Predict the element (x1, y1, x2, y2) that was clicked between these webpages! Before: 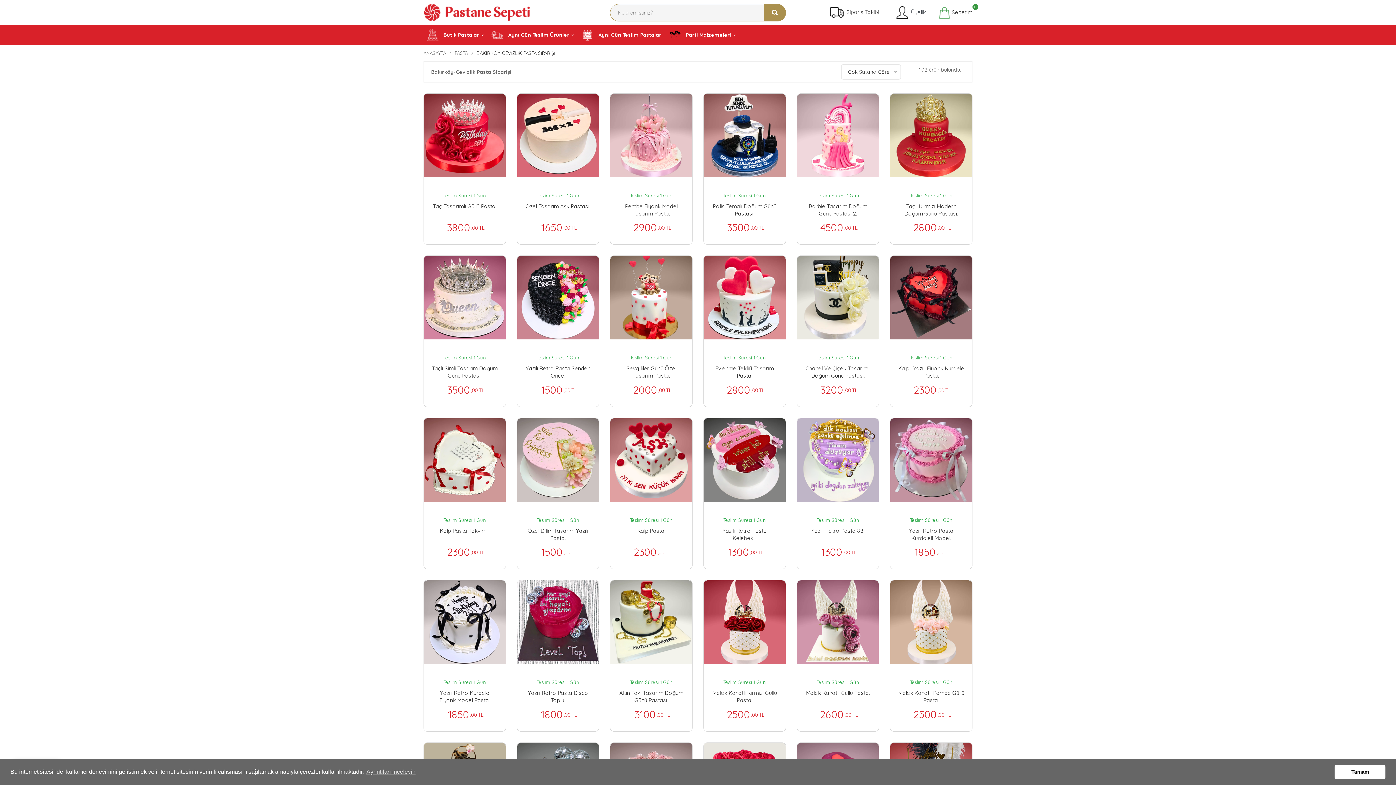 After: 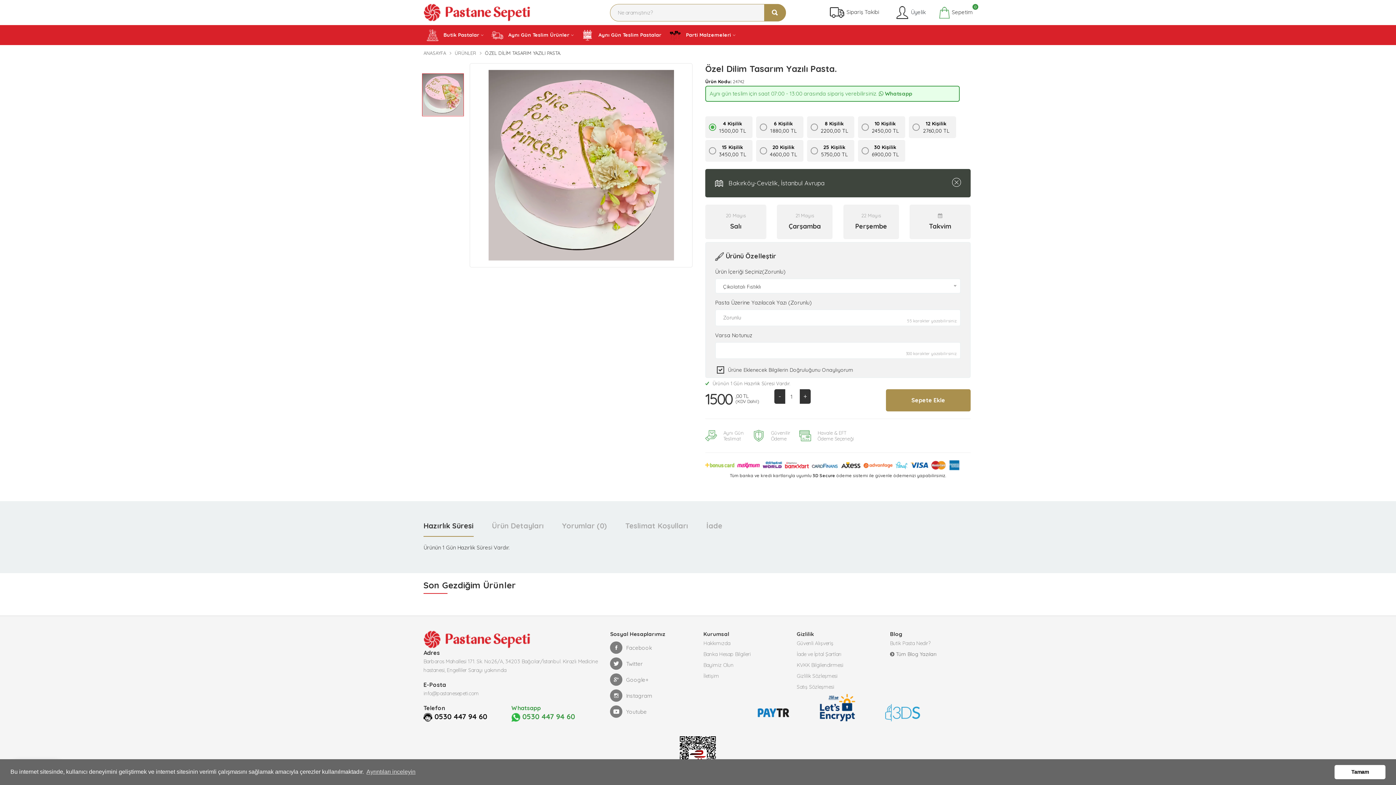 Action: bbox: (517, 418, 599, 502)